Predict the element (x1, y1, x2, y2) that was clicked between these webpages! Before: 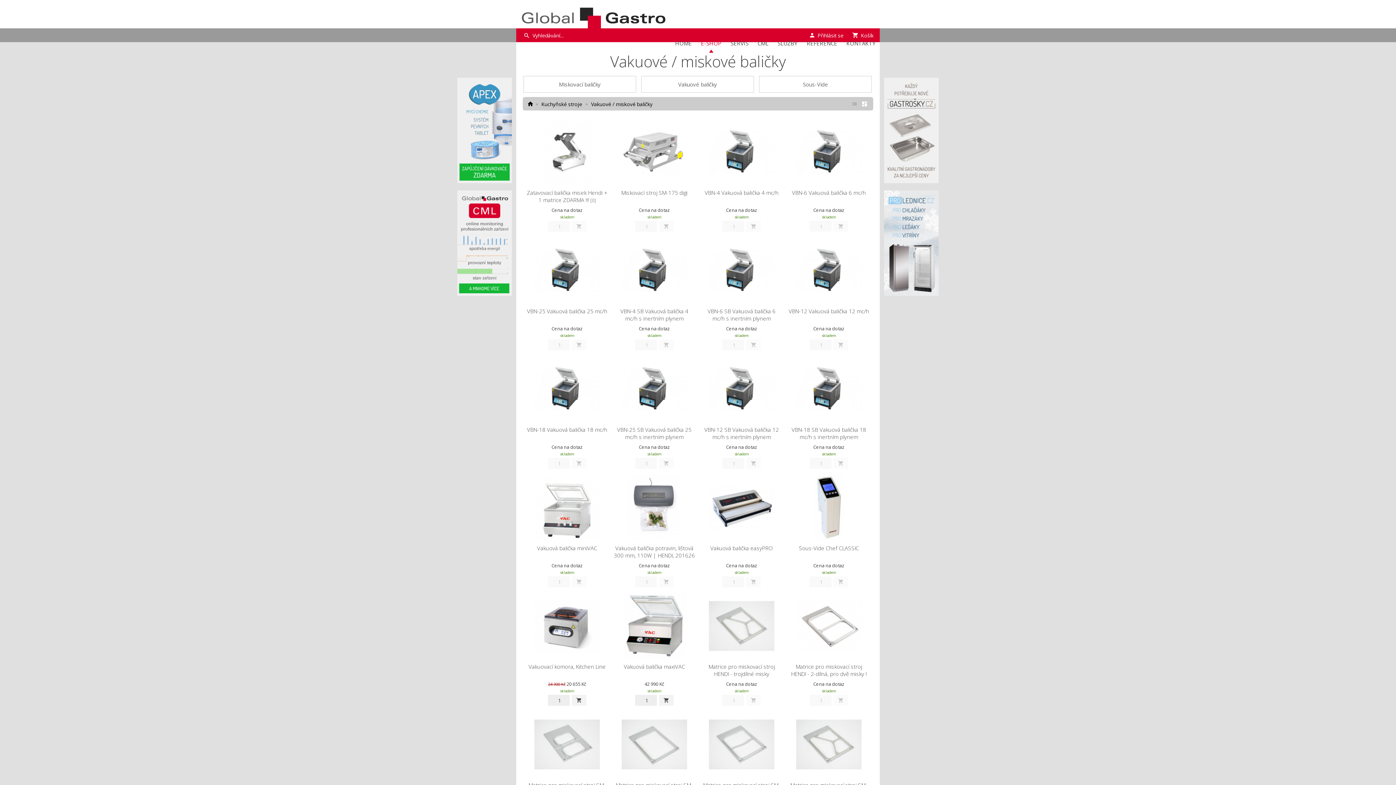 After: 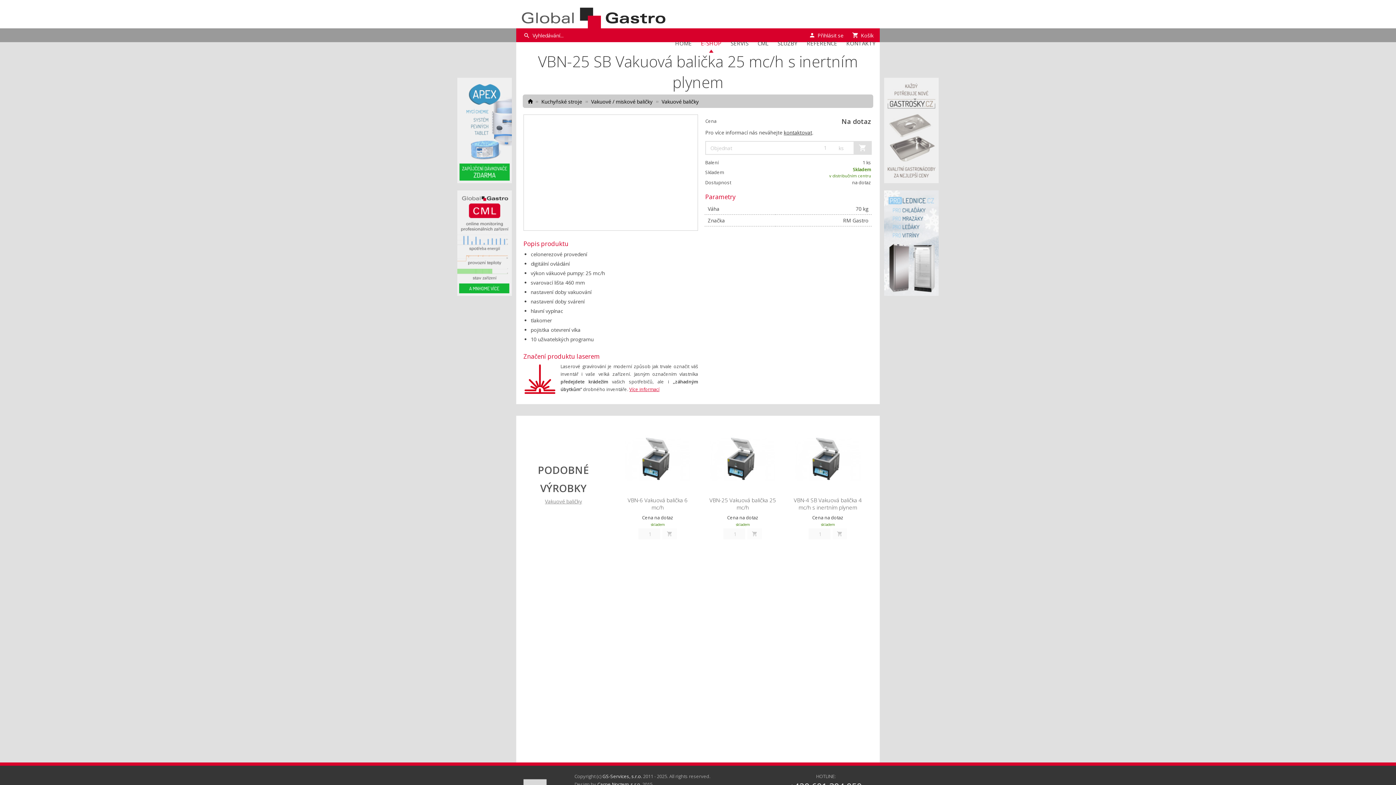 Action: label: VBN-25 SB Vakuová balička 25 mc/h s inertním plynem

Cena na dotaz
skladem


 bbox: (610, 356, 698, 472)